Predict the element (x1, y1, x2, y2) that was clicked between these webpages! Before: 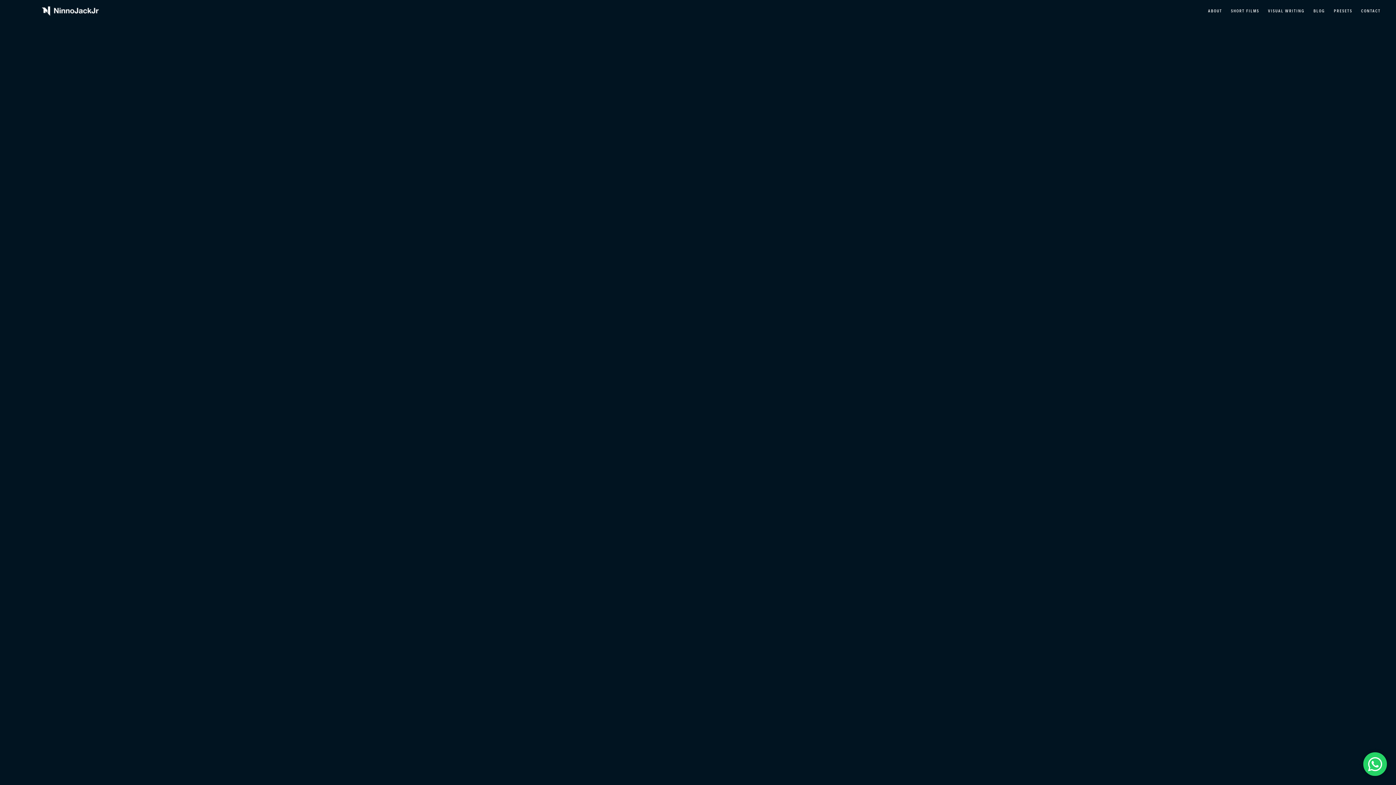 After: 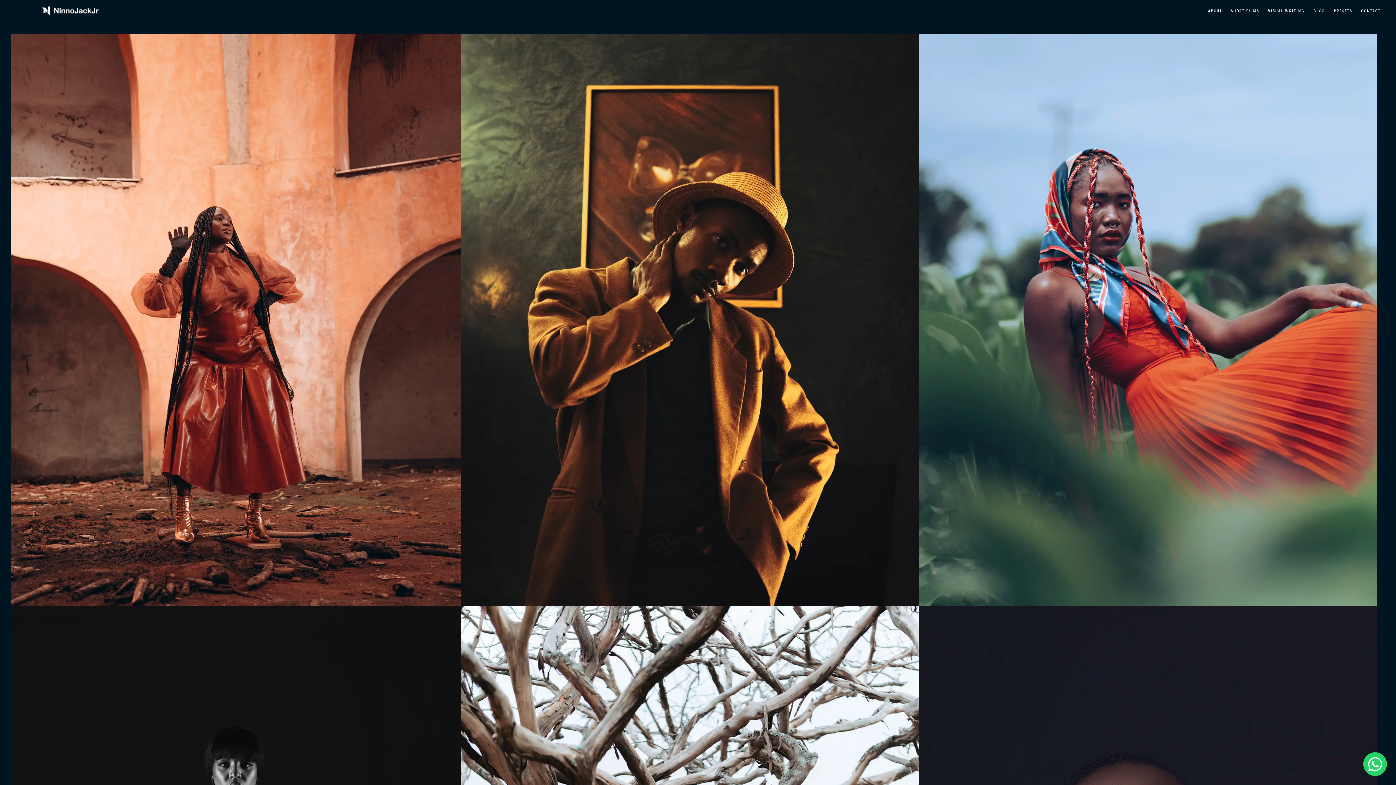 Action: bbox: (10, 4, 129, 17)